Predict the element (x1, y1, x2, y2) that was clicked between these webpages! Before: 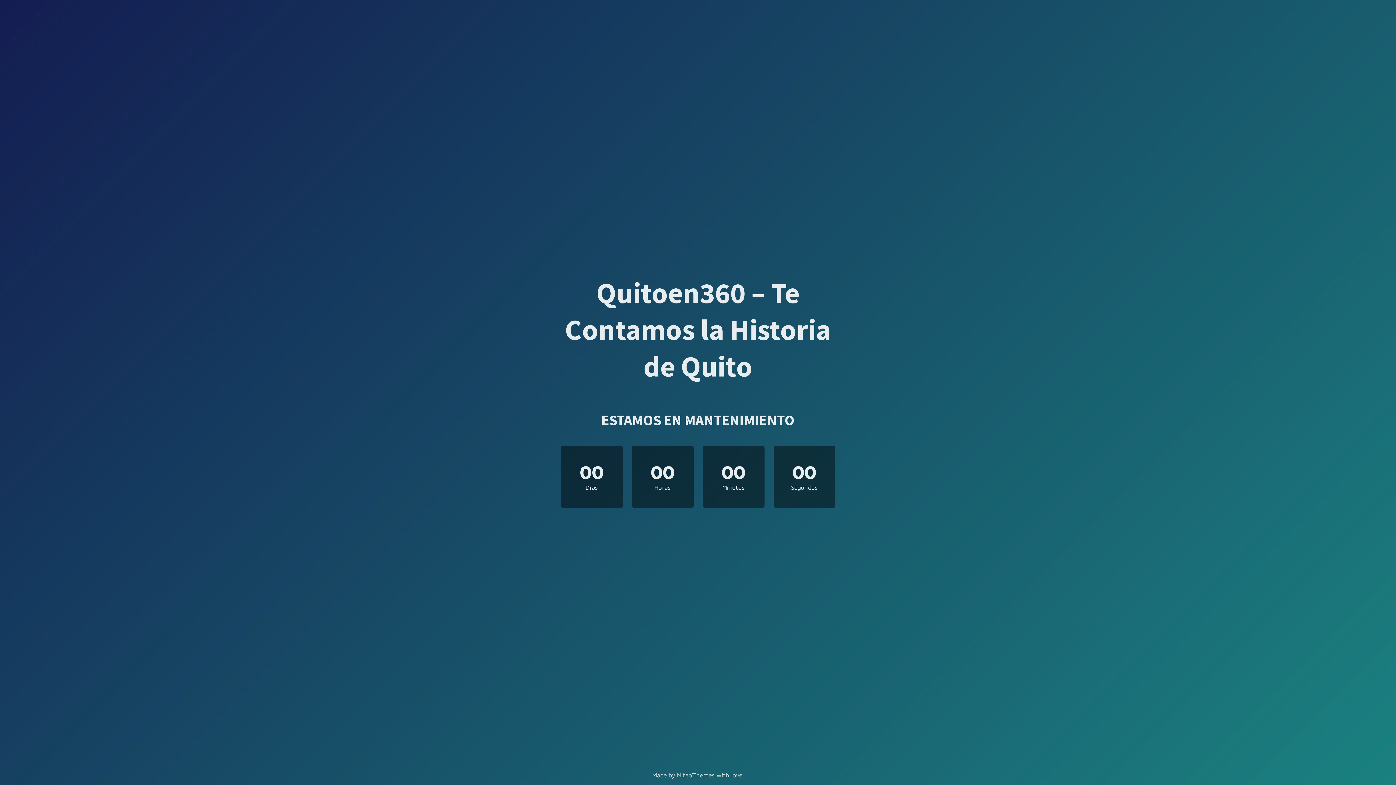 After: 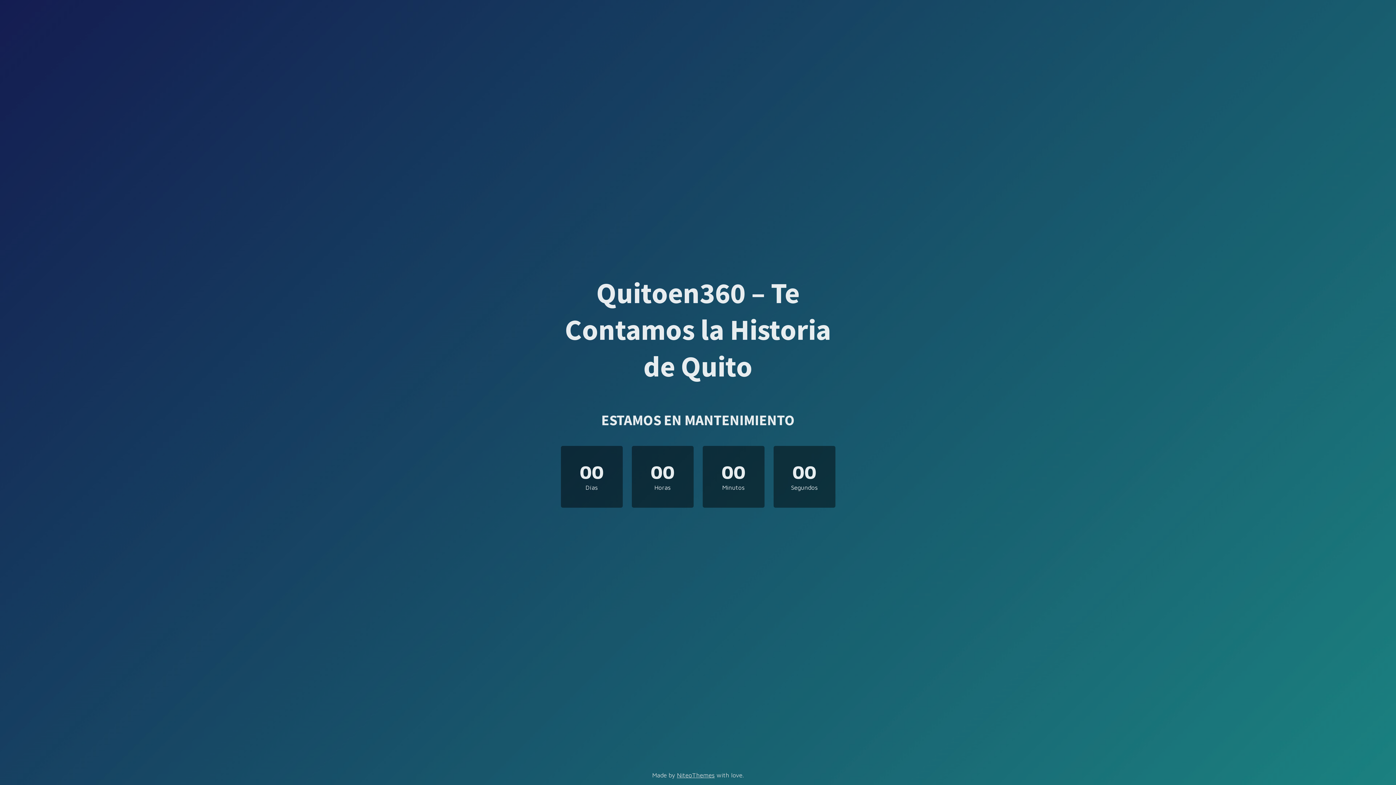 Action: label: Quitoen360 – Te Contamos la Historia de Quito bbox: (558, 362, 837, 379)